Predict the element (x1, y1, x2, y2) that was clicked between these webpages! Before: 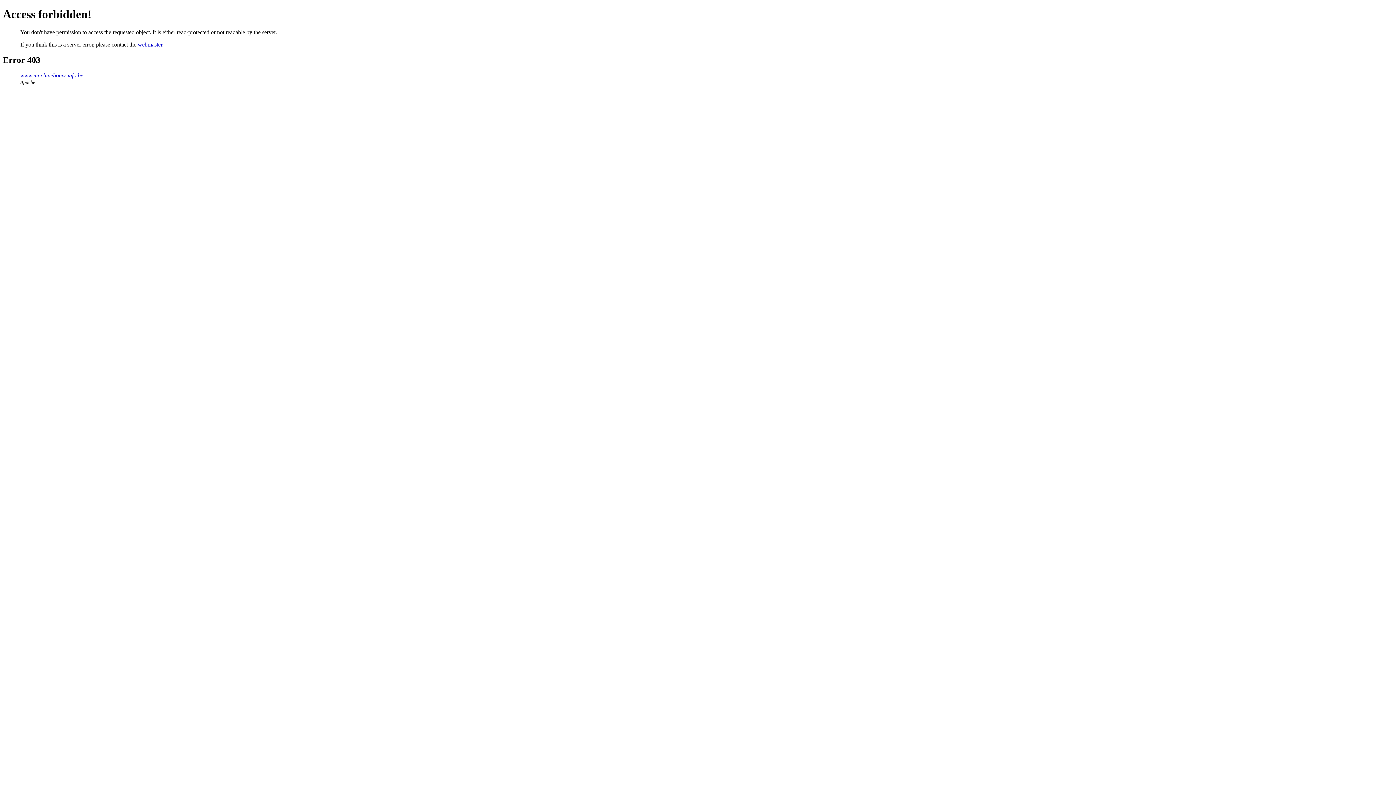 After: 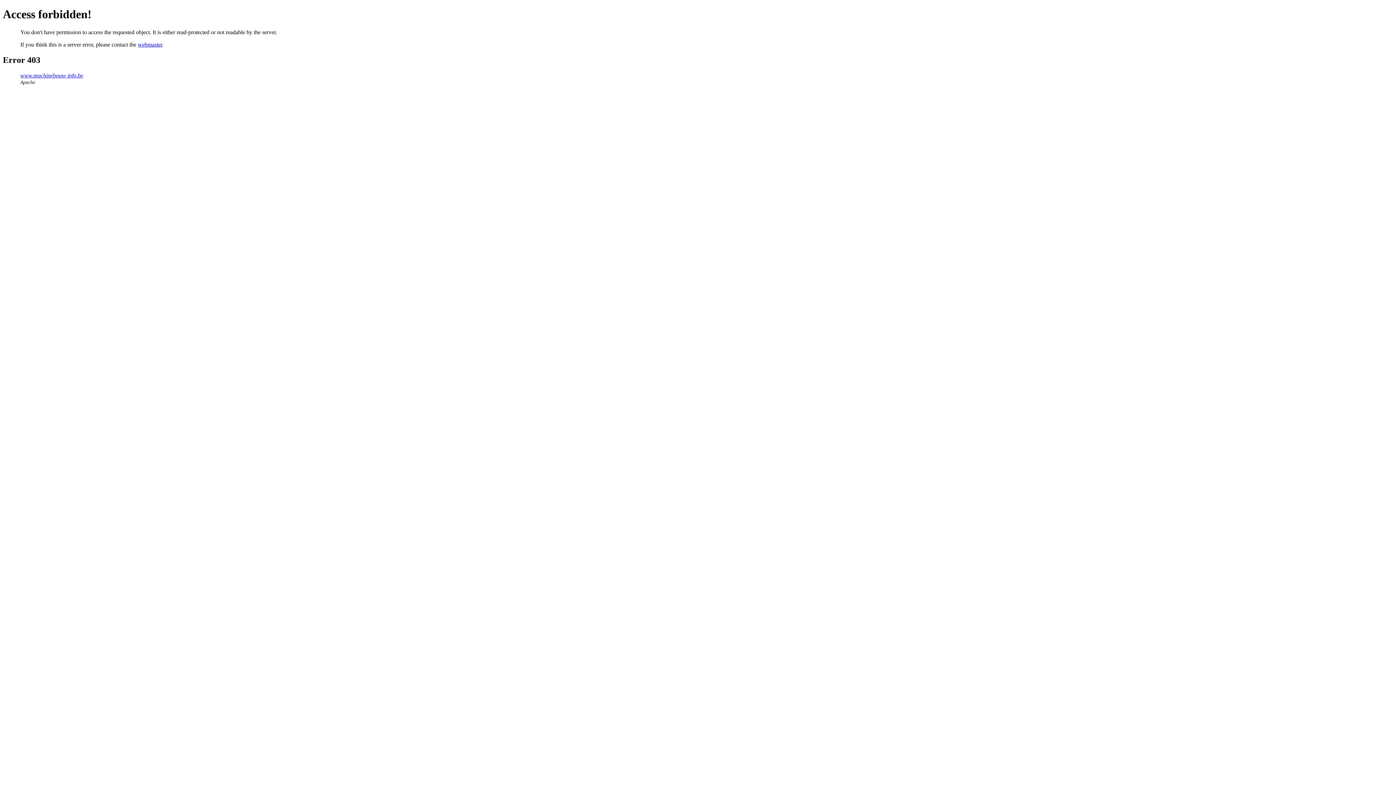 Action: label: webmaster bbox: (137, 41, 162, 47)